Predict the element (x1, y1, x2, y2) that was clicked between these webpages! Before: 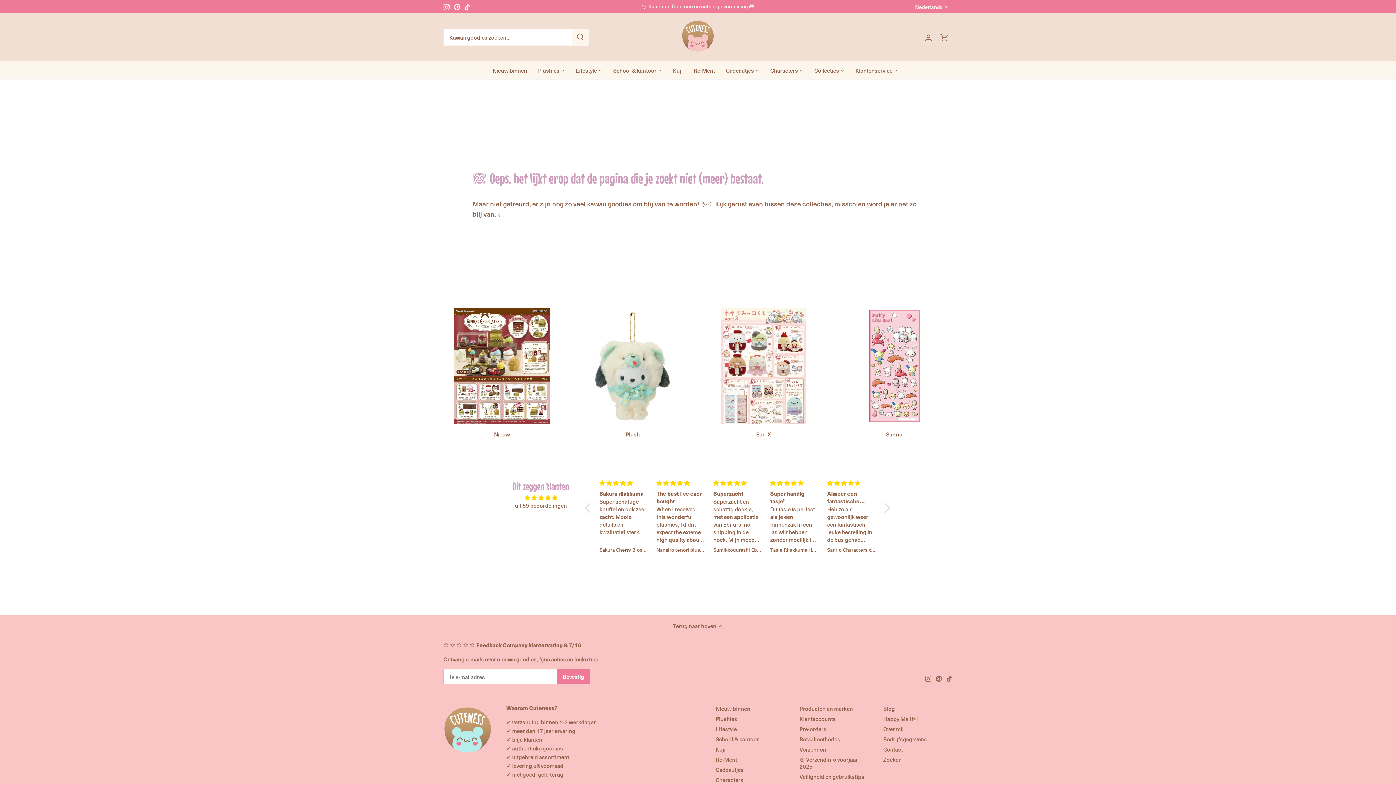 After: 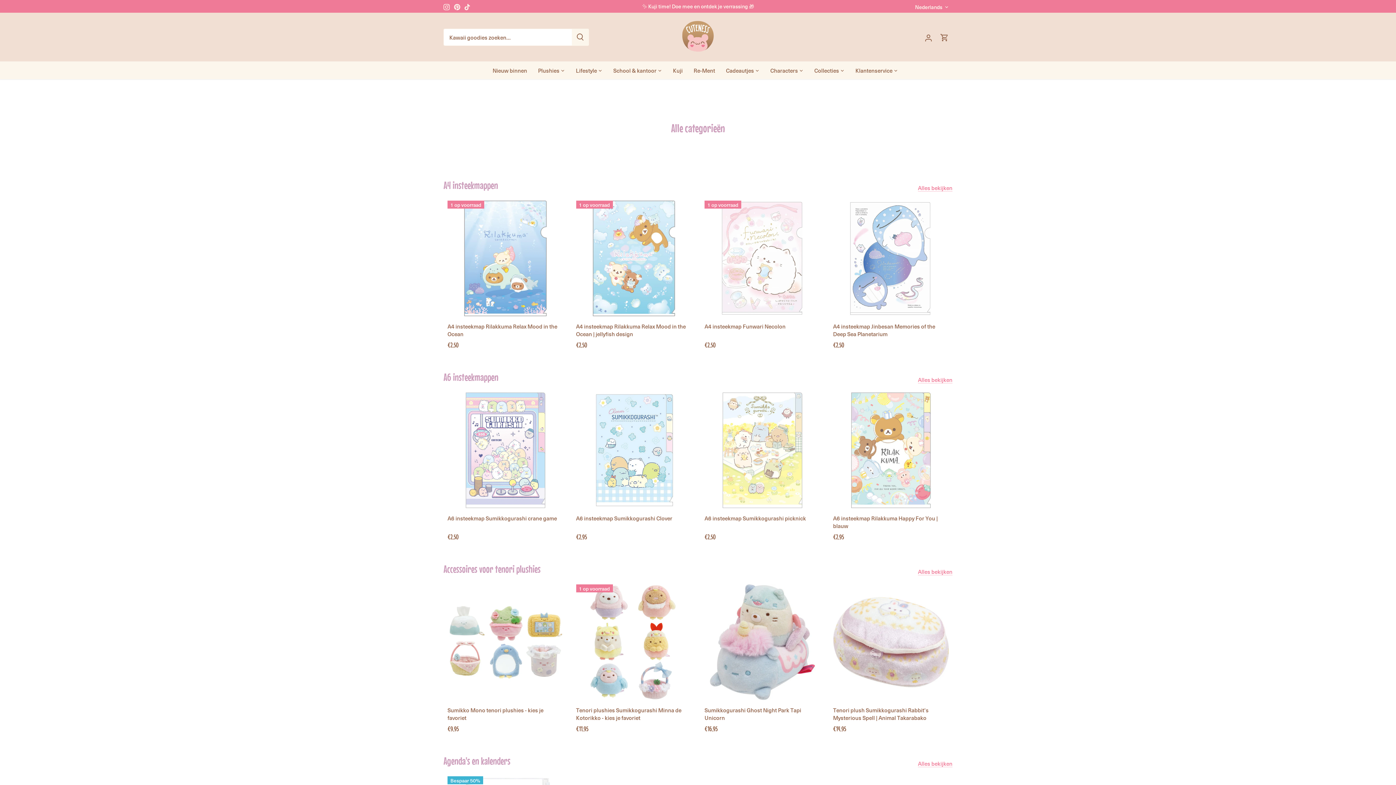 Action: bbox: (809, 61, 844, 79) label: Collecties